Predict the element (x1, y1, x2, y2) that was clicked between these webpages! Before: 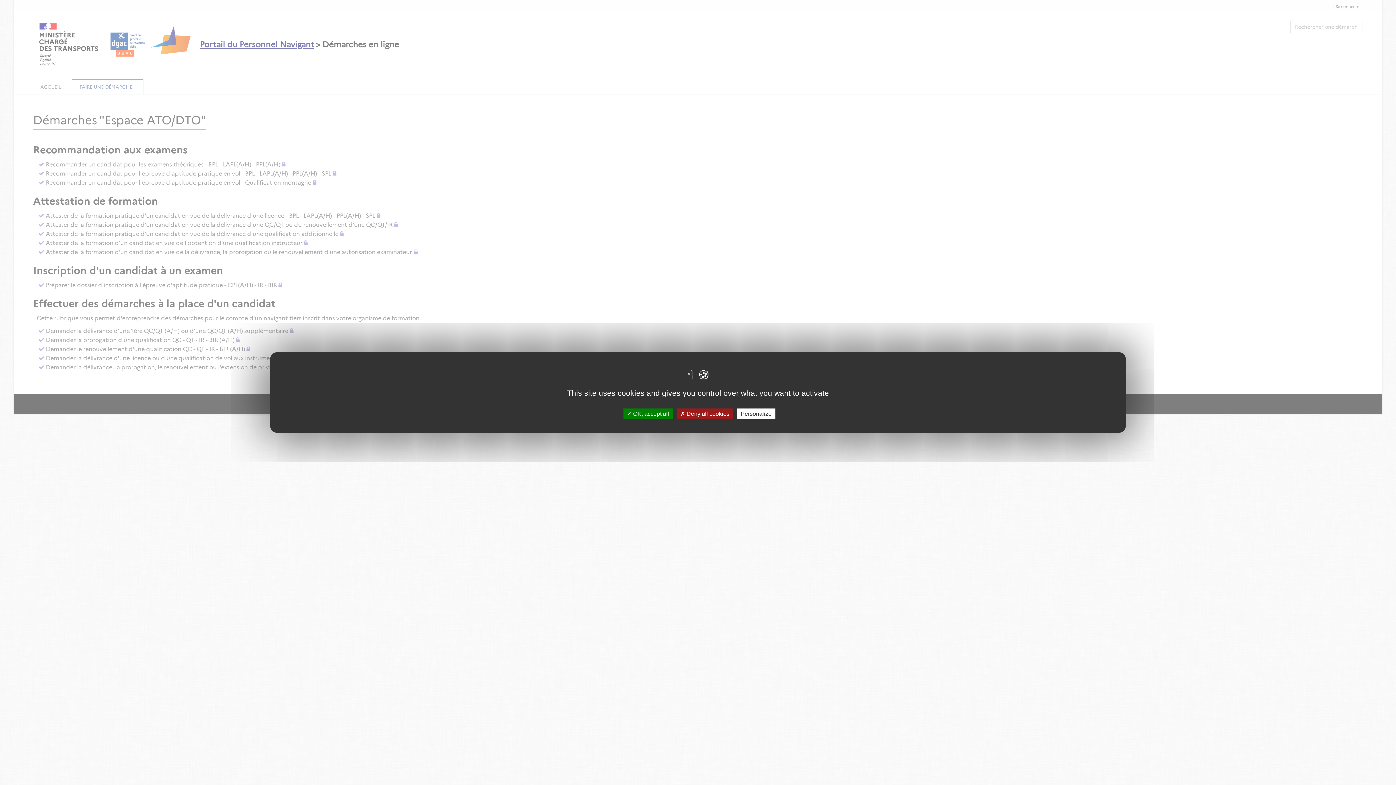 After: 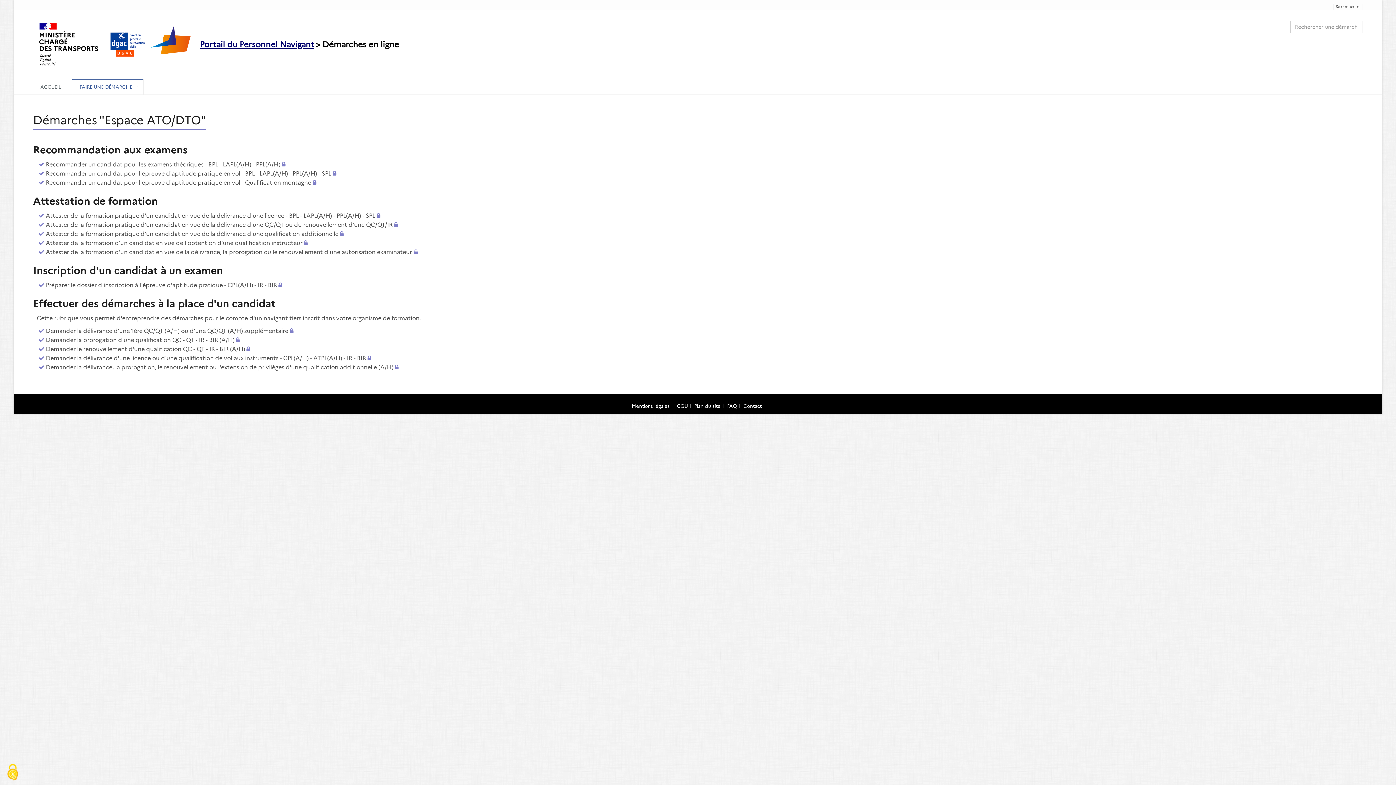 Action: bbox: (623, 408, 672, 419) label:  OK, accept all